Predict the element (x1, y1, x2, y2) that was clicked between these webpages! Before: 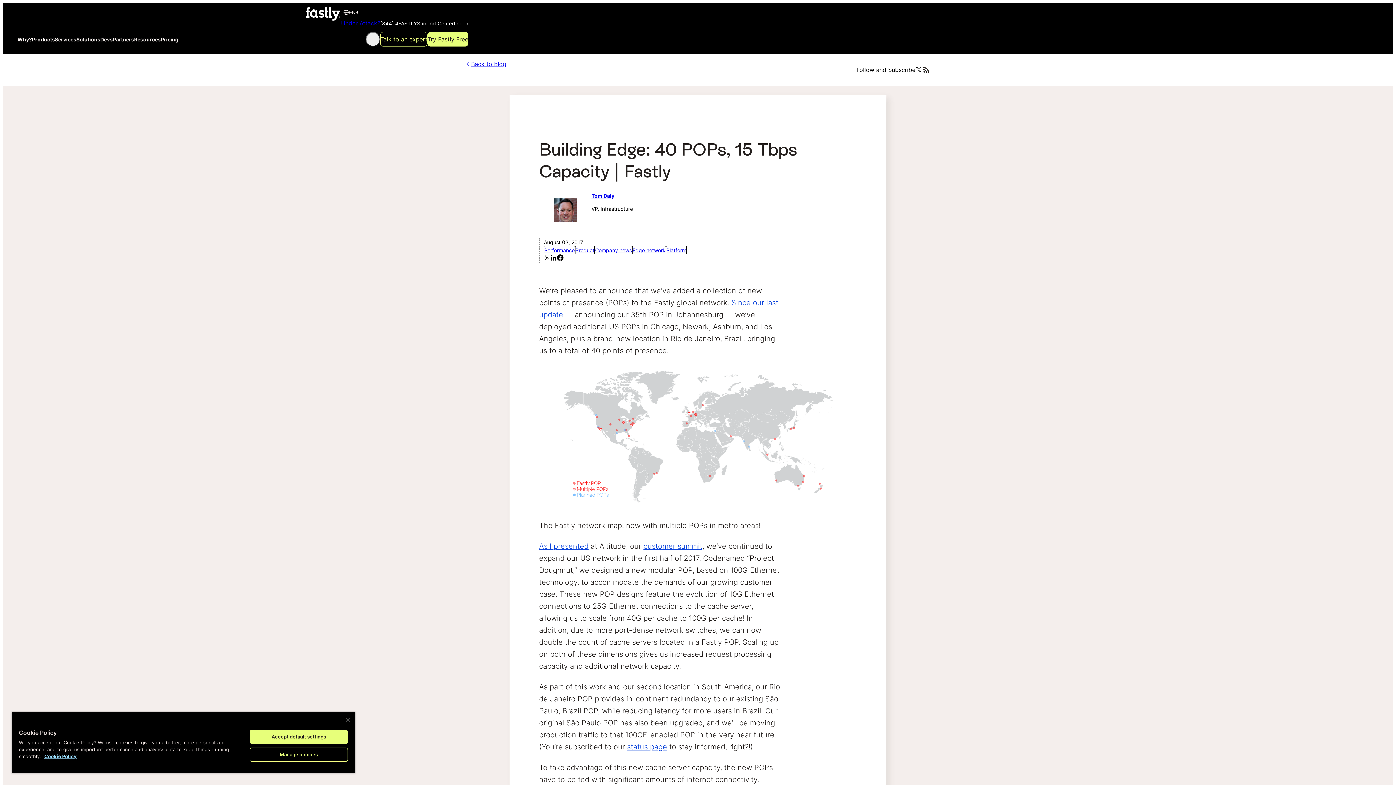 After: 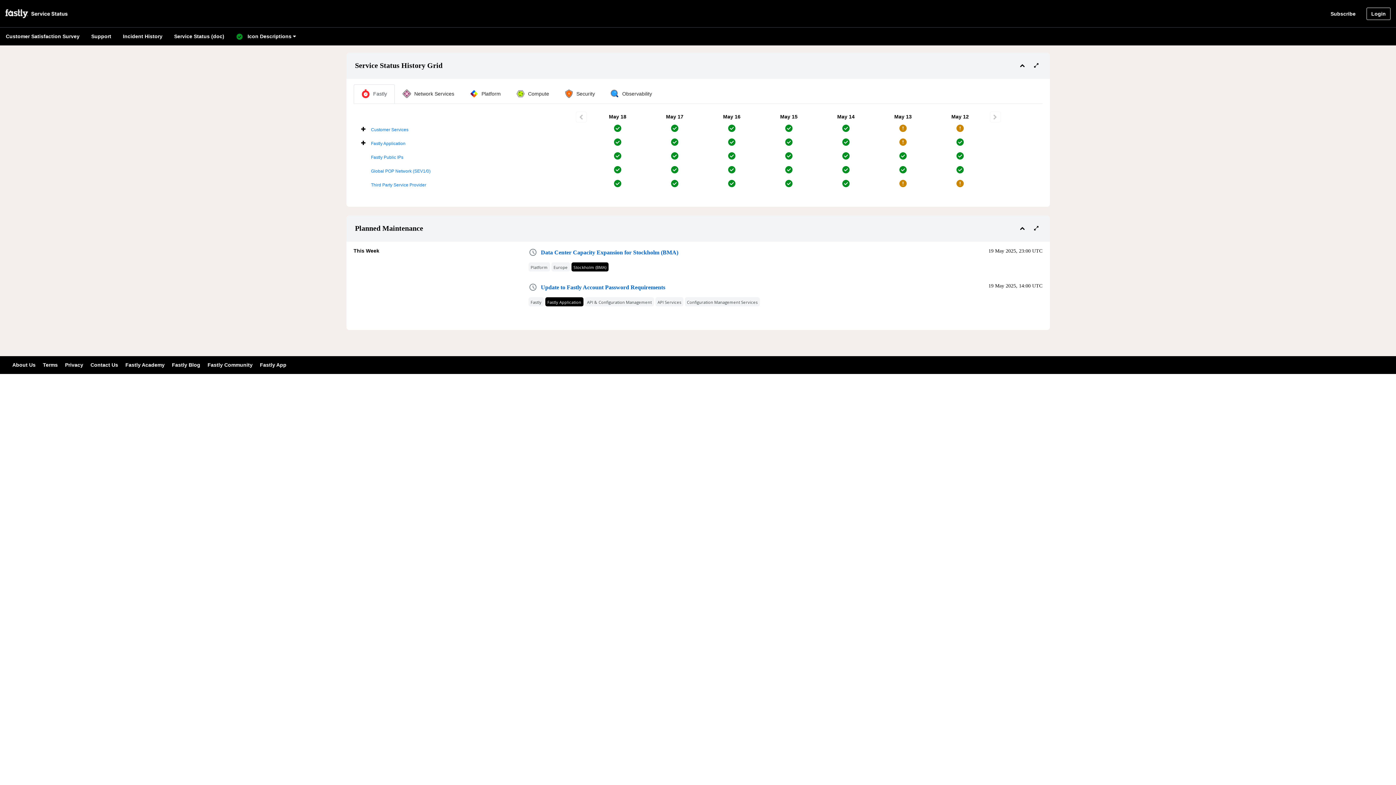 Action: bbox: (627, 743, 667, 751) label: status page